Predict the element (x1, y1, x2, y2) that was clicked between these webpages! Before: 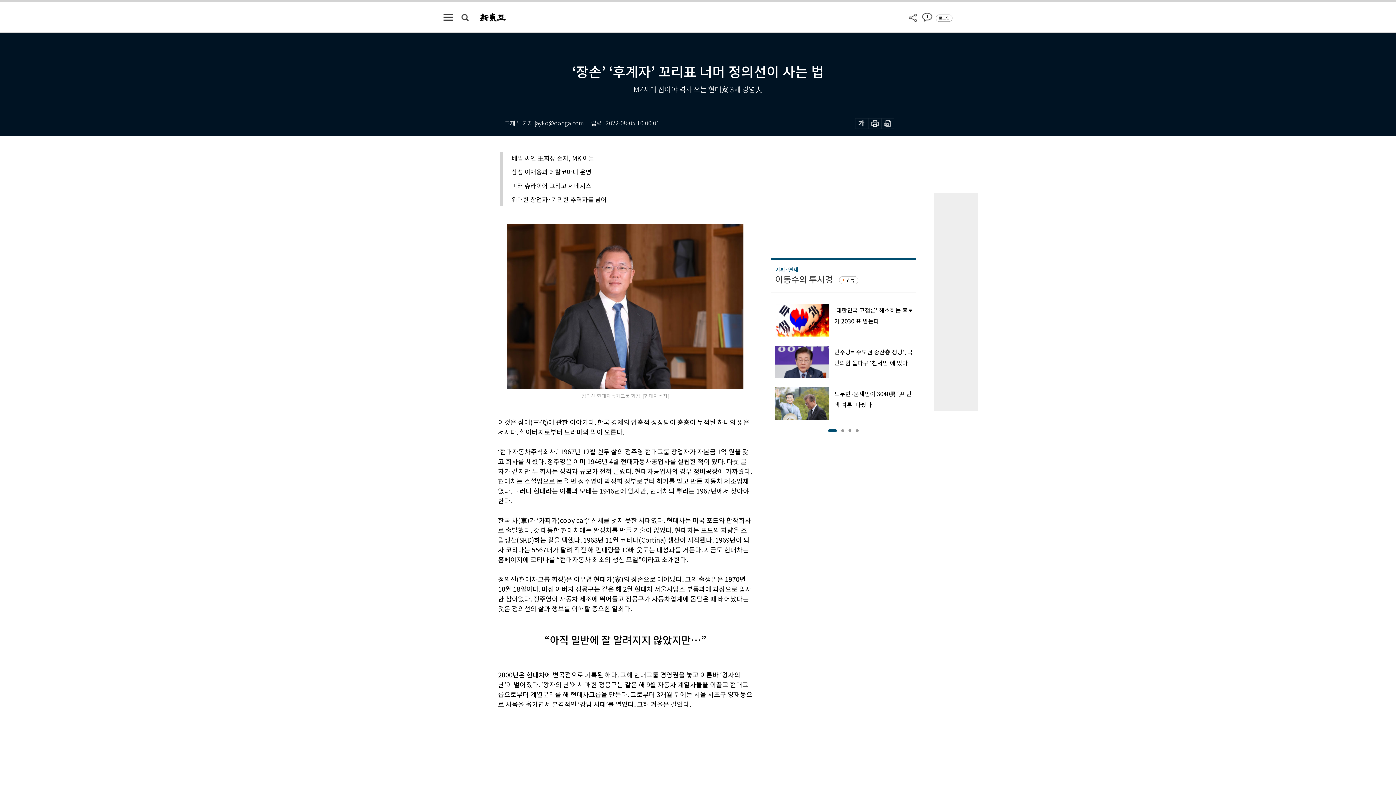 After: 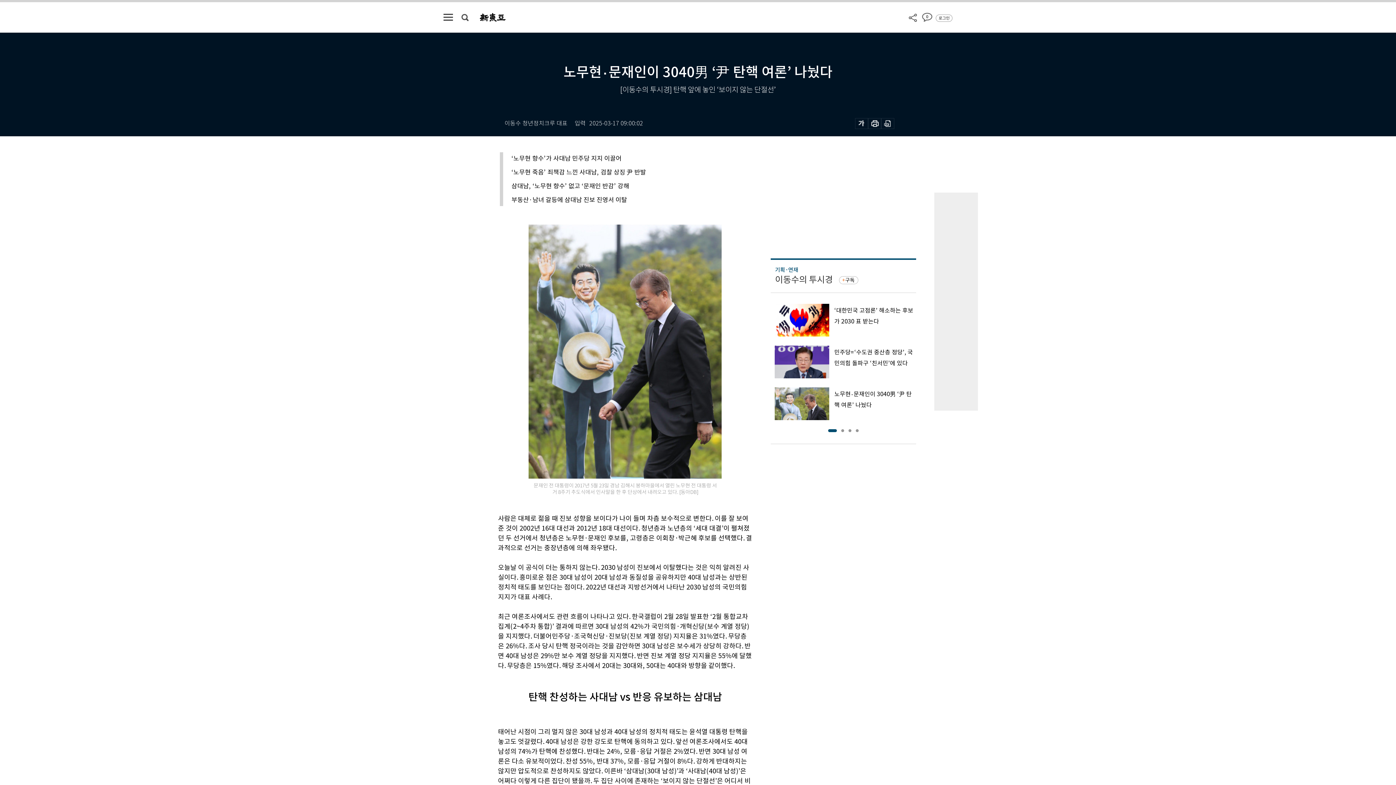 Action: bbox: (770, 387, 916, 420) label: 노무현‧문재인이 3040男 ‘尹 탄핵 여론’ 나눴다